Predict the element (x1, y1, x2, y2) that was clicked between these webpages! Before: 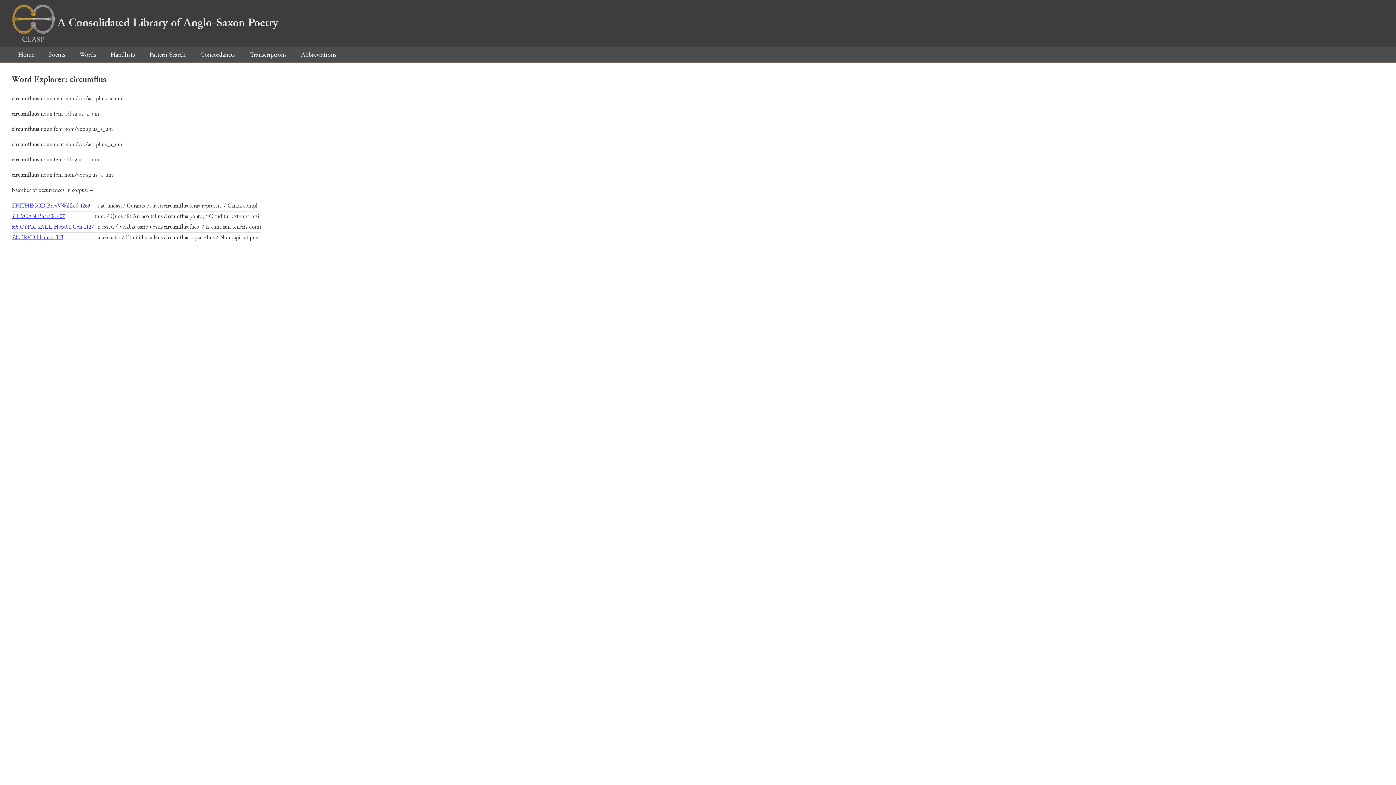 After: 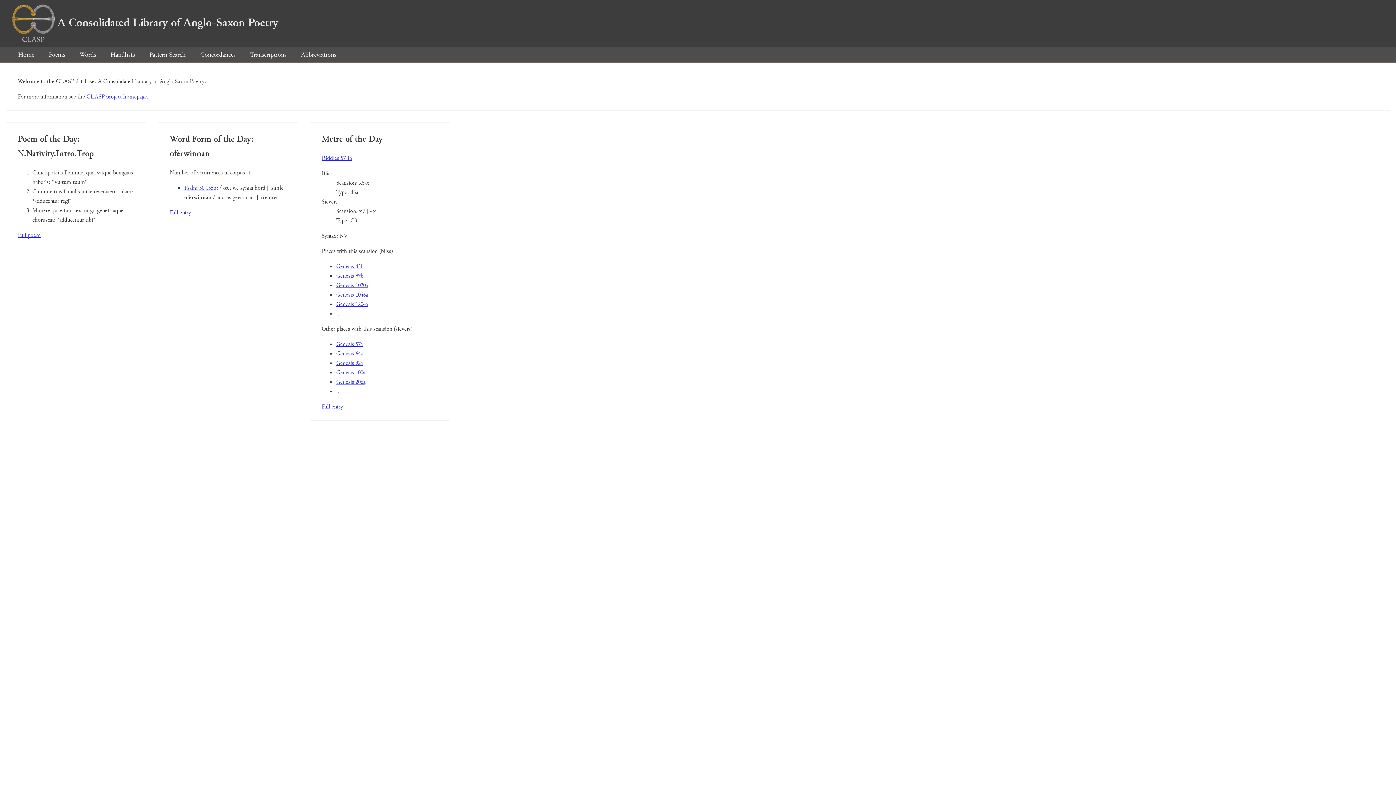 Action: bbox: (11, 14, 278, 30) label: A Consolidated Library of Anglo-Saxon Poetry